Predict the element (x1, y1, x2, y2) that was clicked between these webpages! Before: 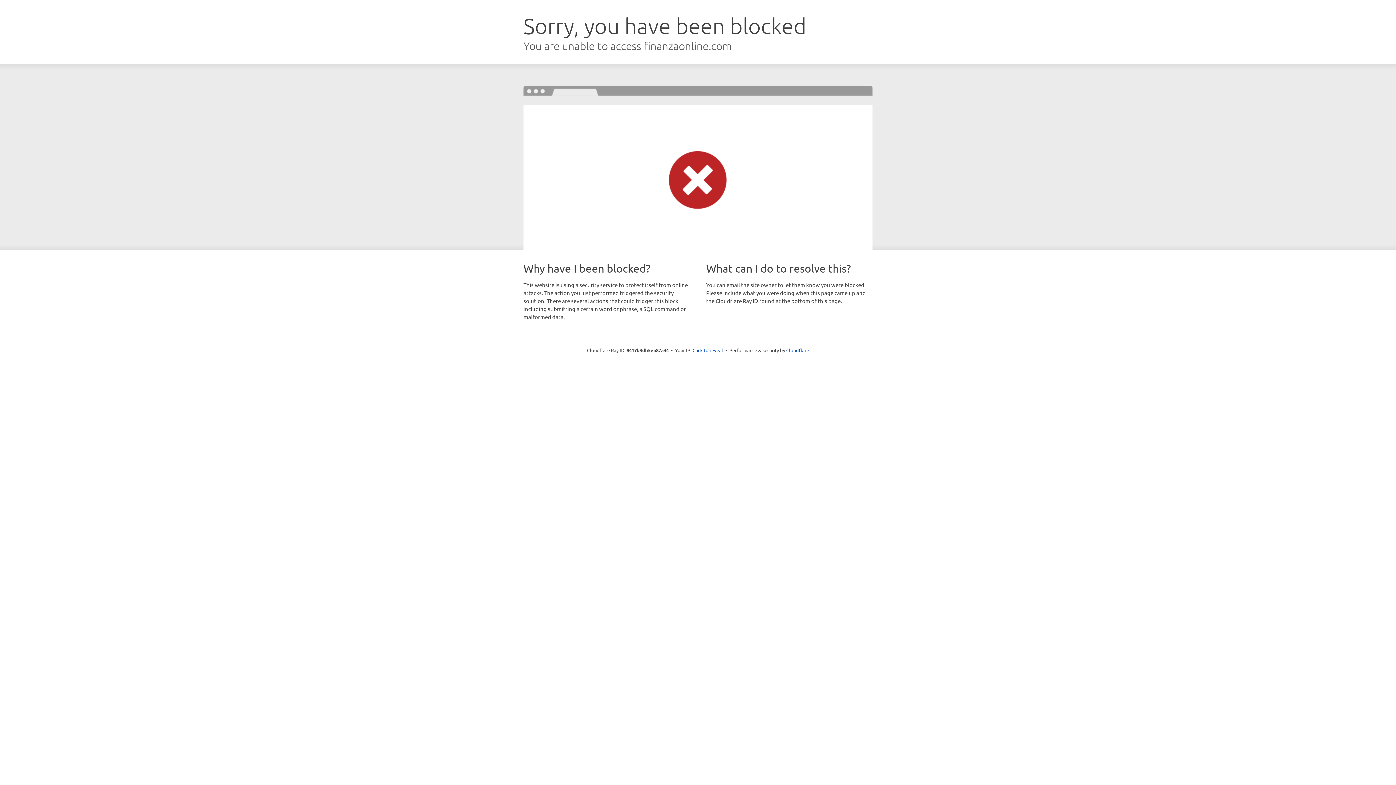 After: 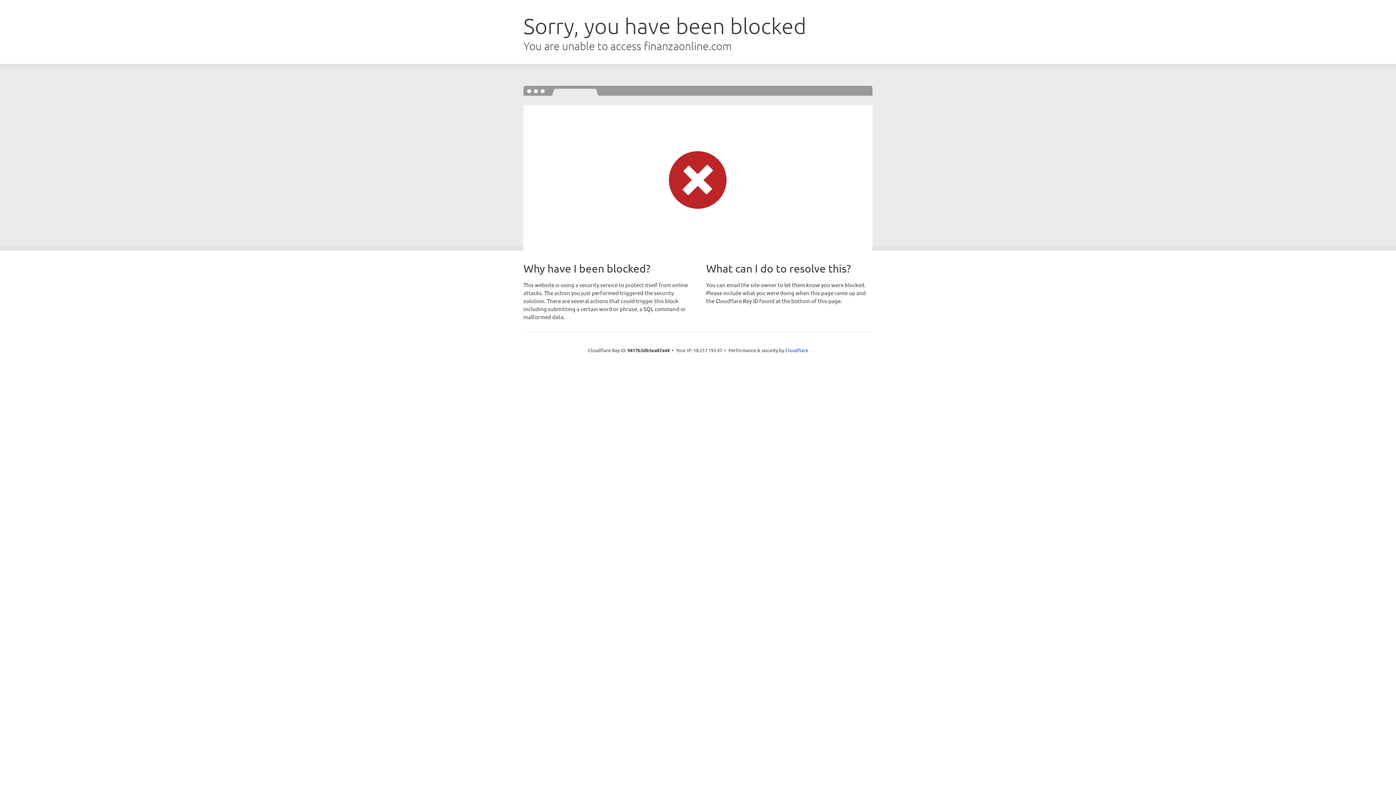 Action: label: Click to reveal bbox: (692, 346, 723, 353)